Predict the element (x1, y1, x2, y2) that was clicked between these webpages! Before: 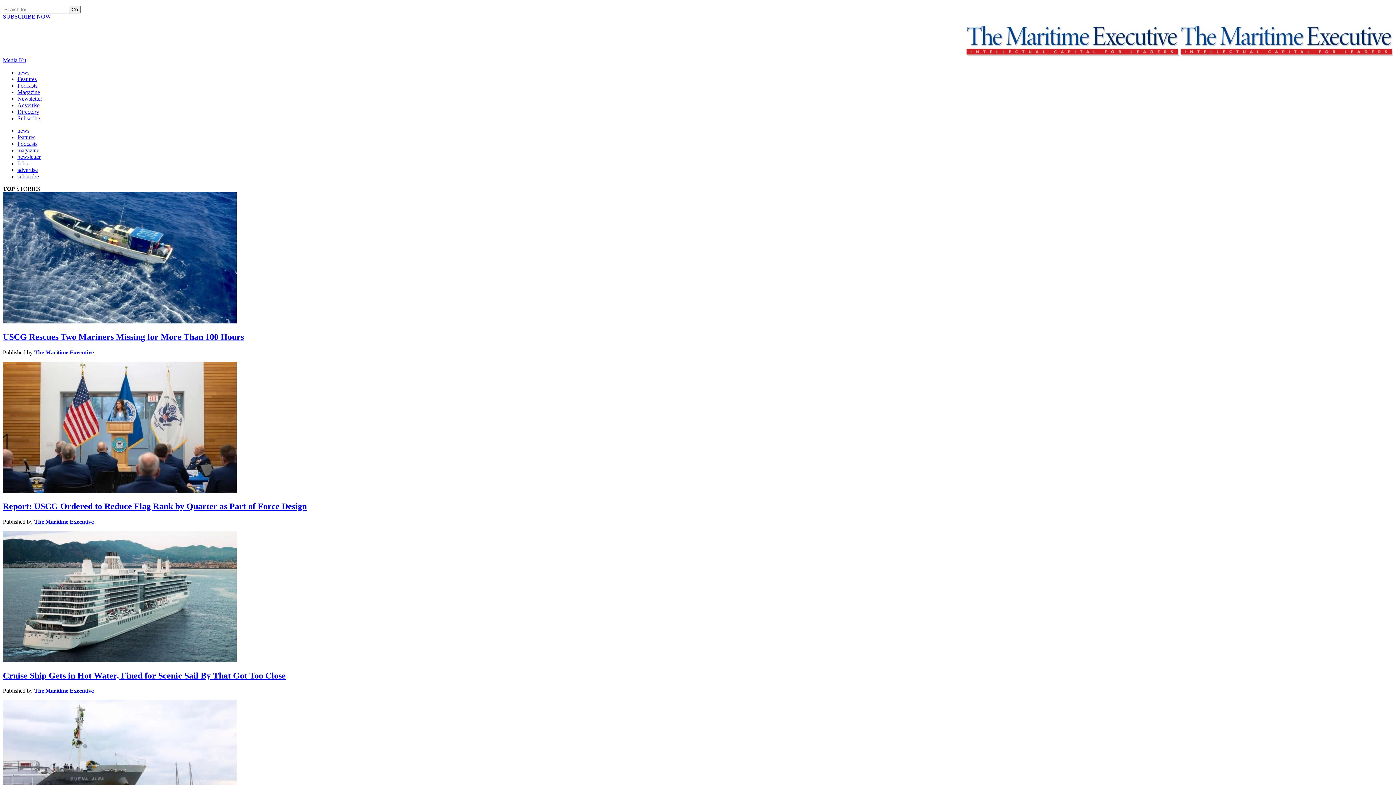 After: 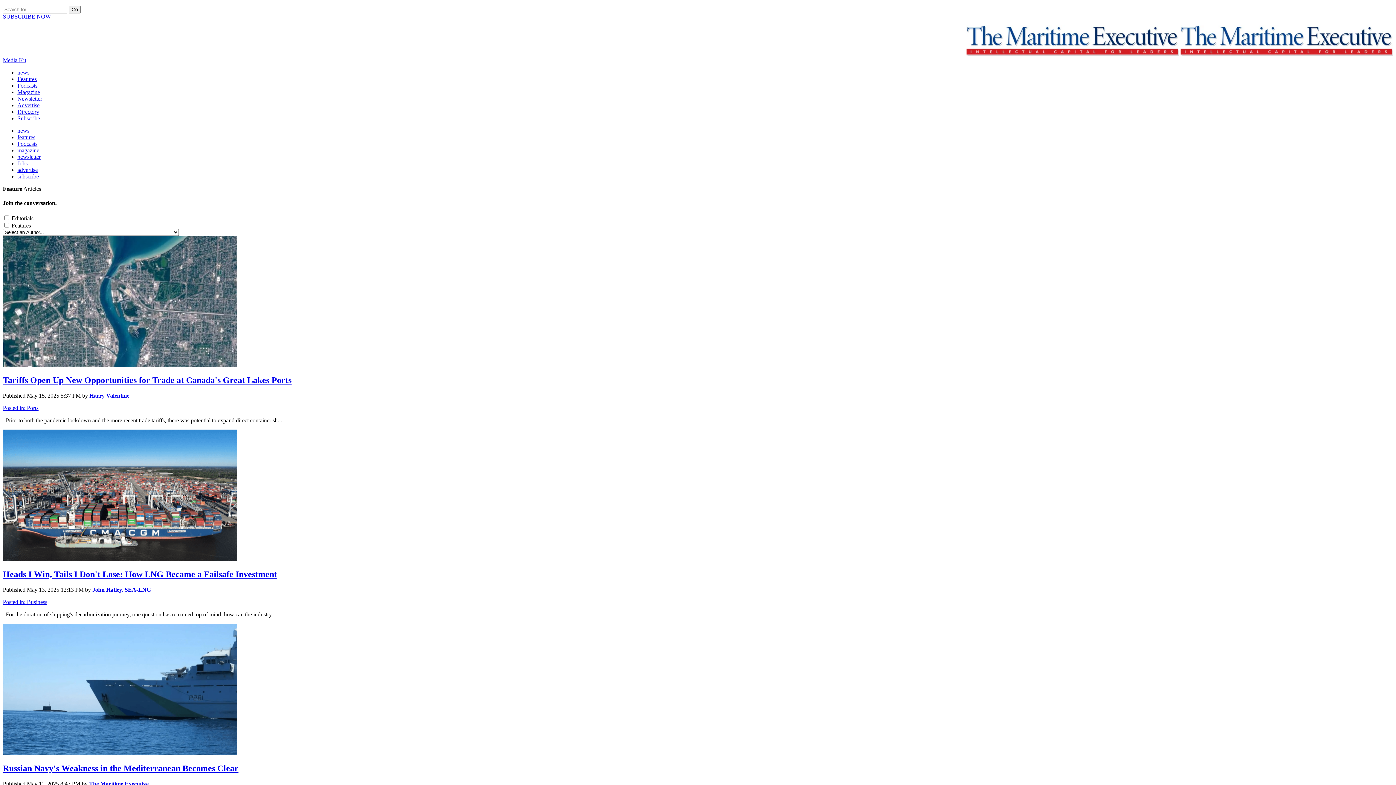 Action: label: Features bbox: (17, 76, 36, 82)